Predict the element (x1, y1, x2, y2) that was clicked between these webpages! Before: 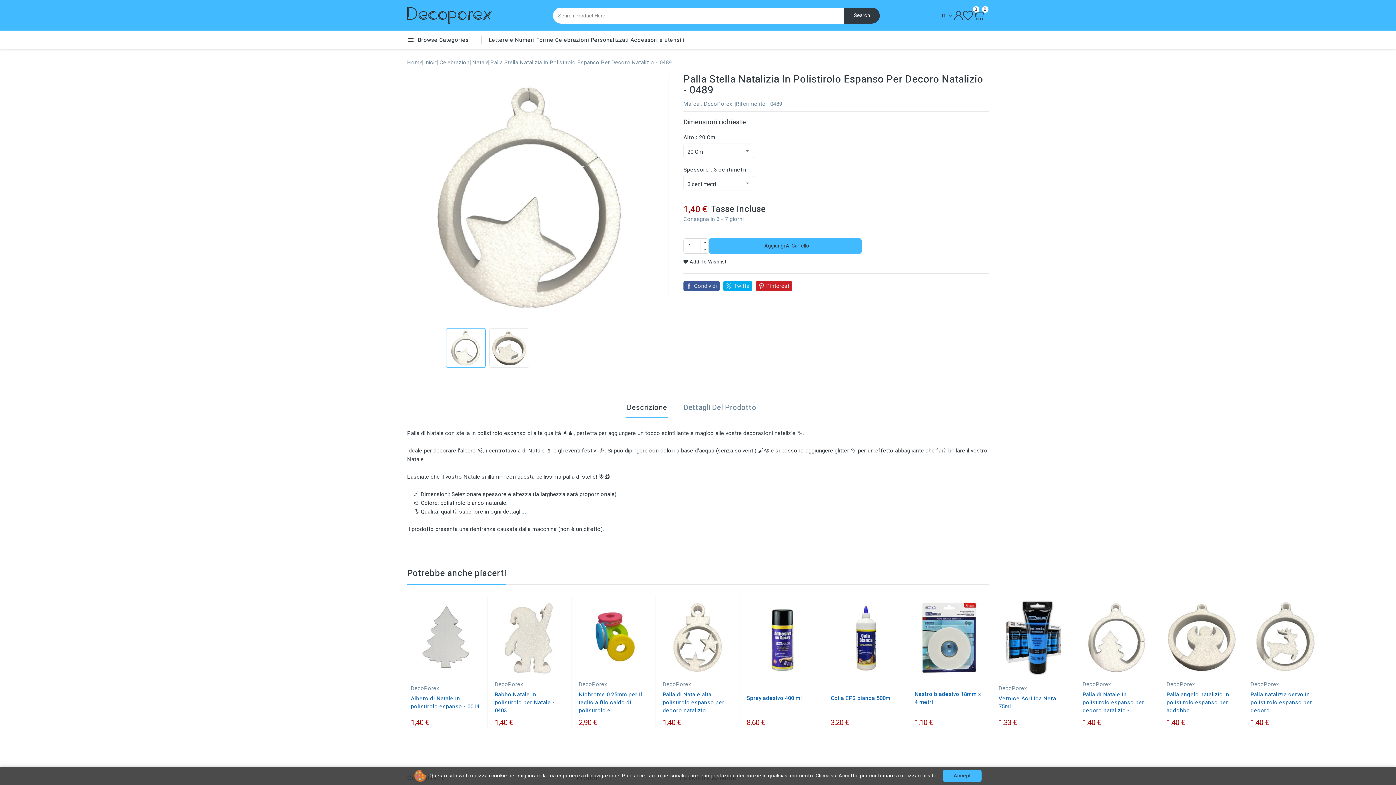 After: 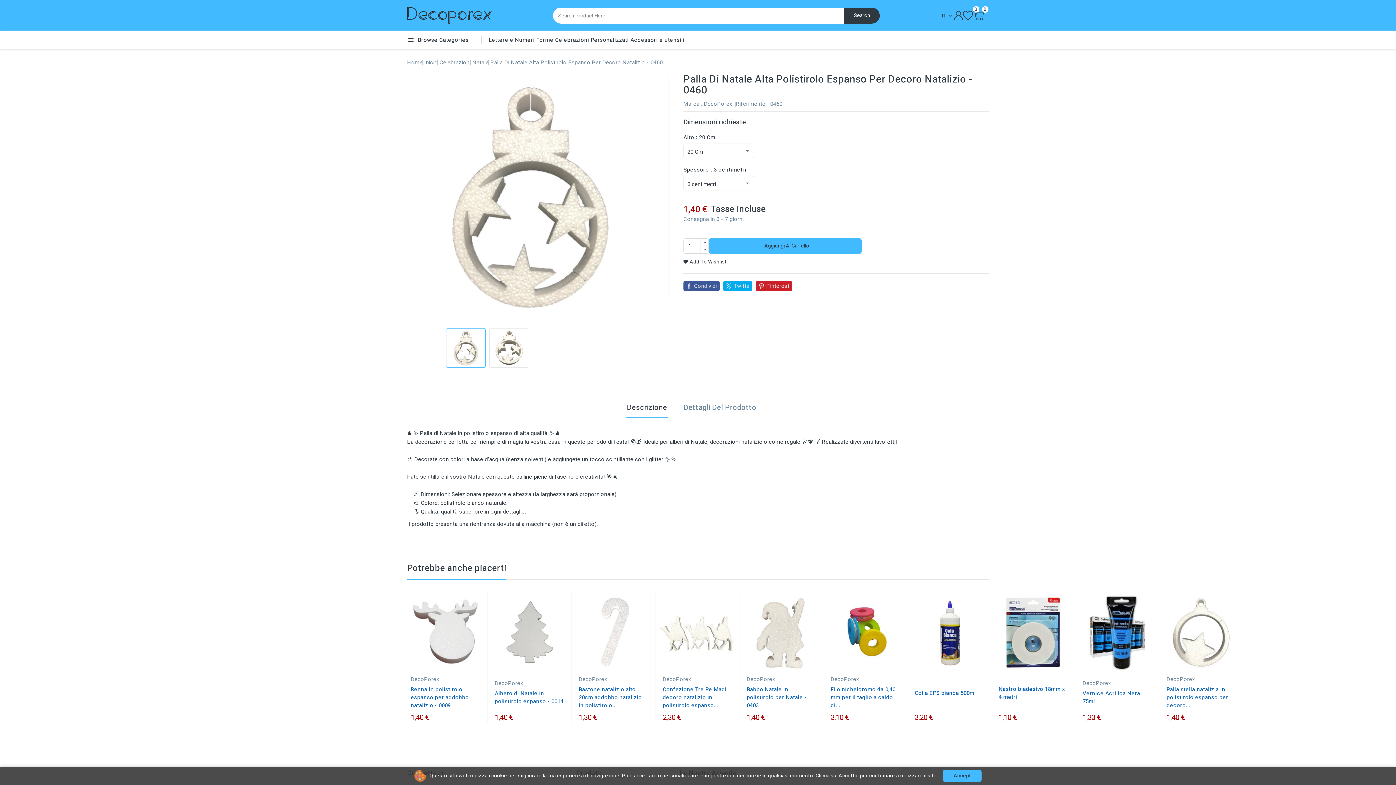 Action: bbox: (659, 599, 735, 676)